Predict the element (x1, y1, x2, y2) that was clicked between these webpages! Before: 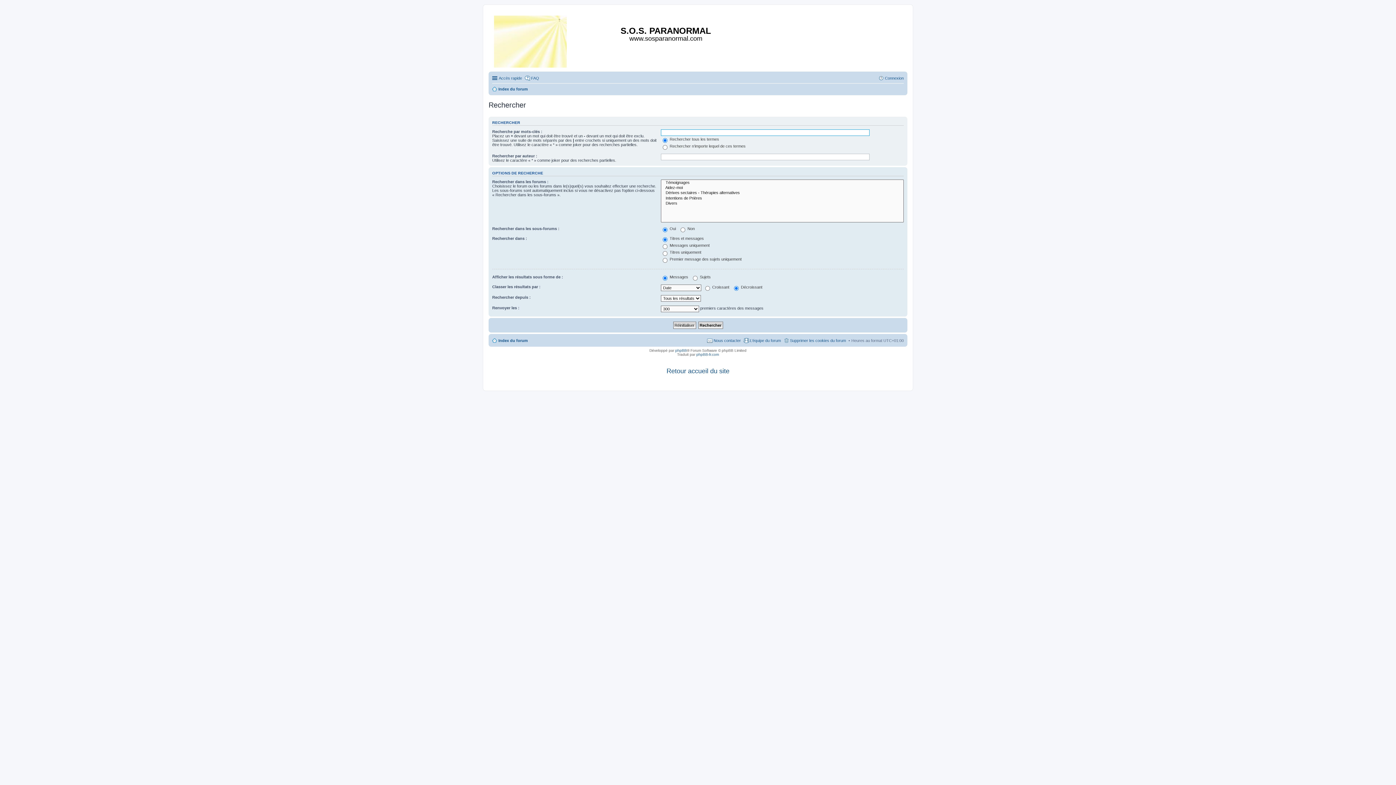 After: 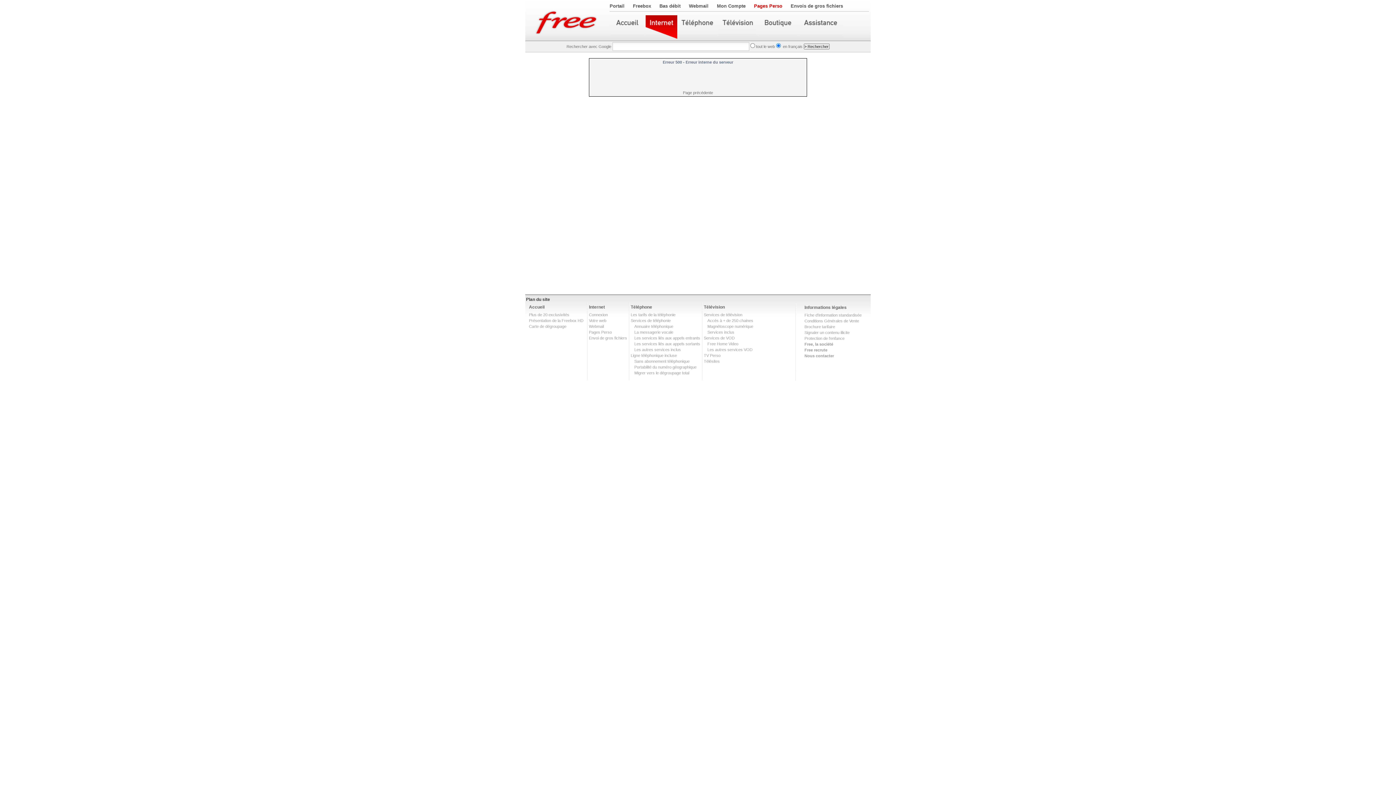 Action: label: Nous contacter bbox: (707, 336, 741, 344)